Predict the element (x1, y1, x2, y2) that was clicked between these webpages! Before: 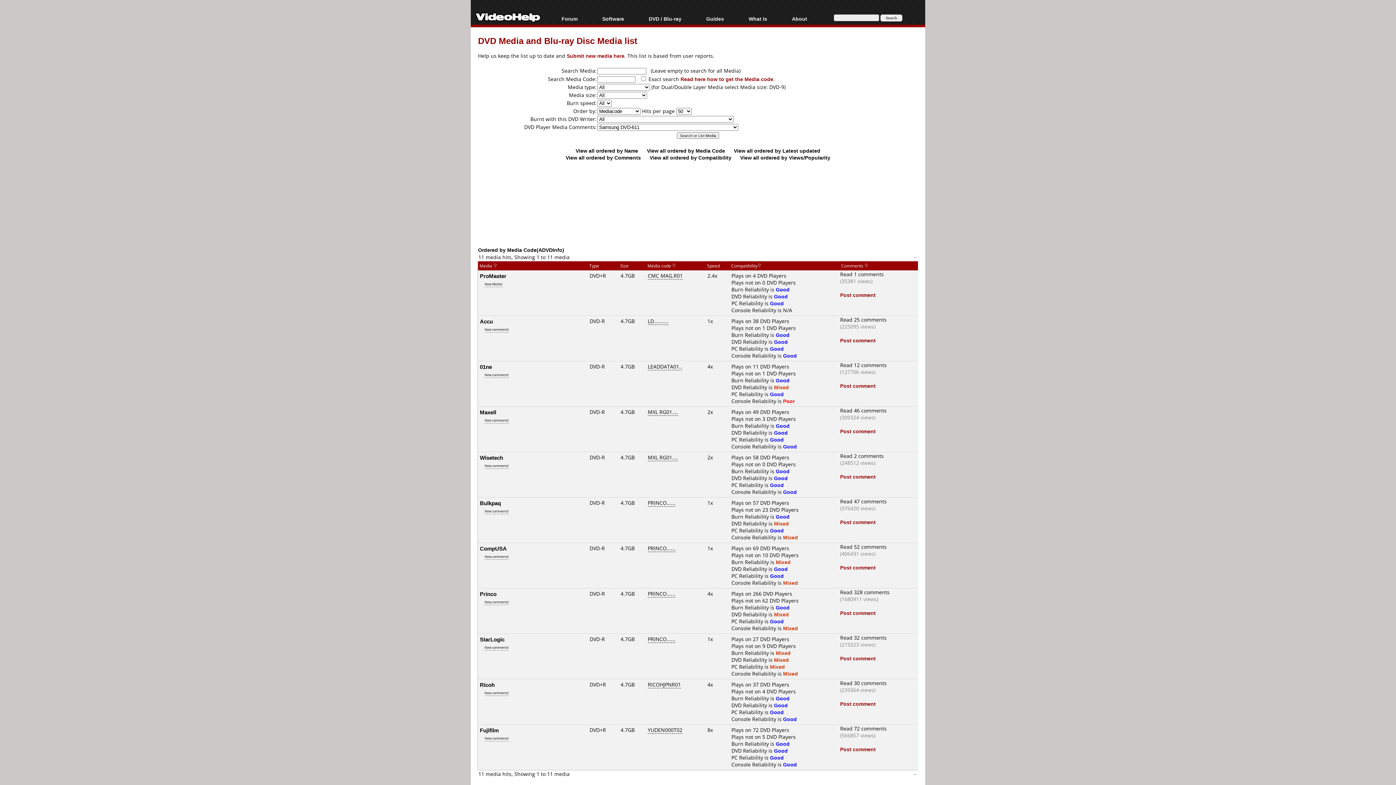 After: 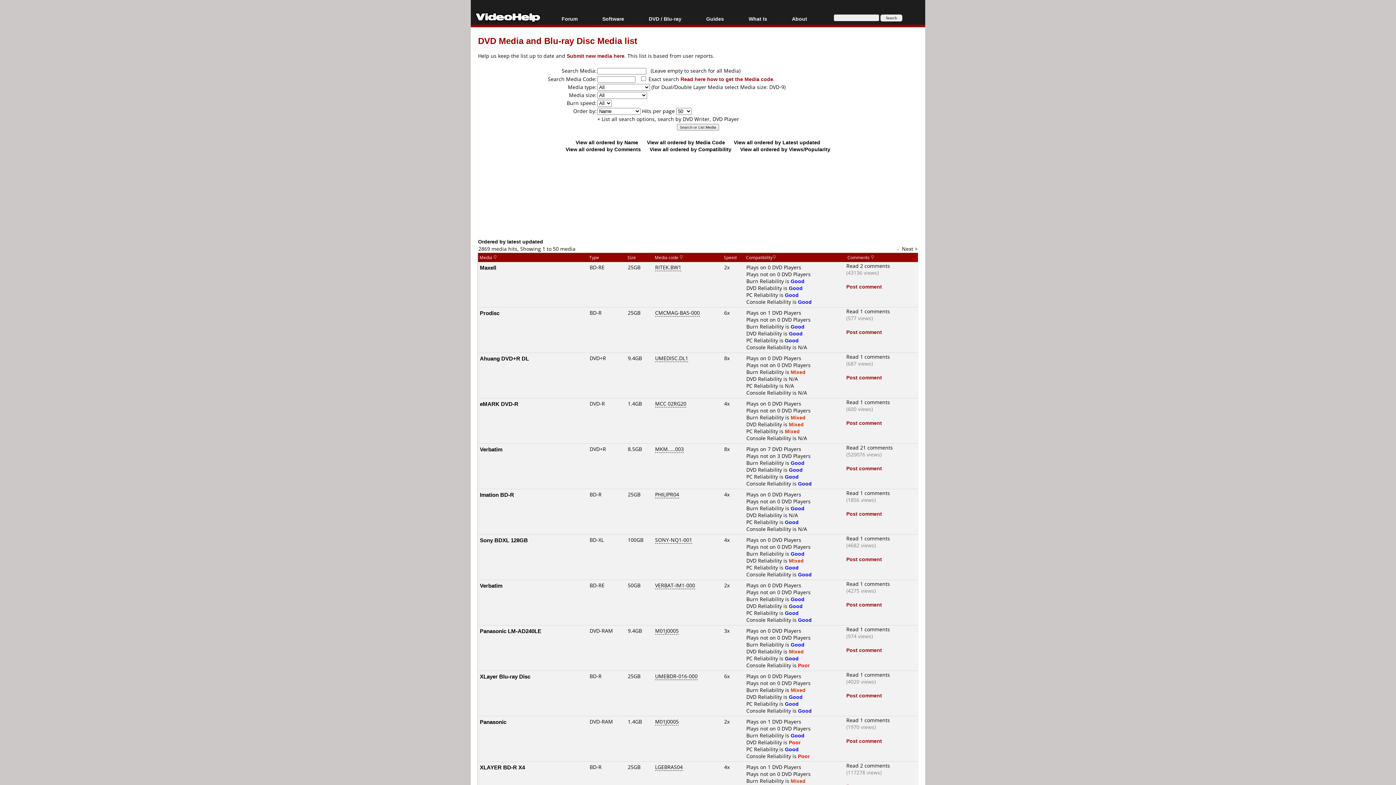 Action: bbox: (478, 34, 637, 46) label: DVD Media and Blu-ray Disc Media list